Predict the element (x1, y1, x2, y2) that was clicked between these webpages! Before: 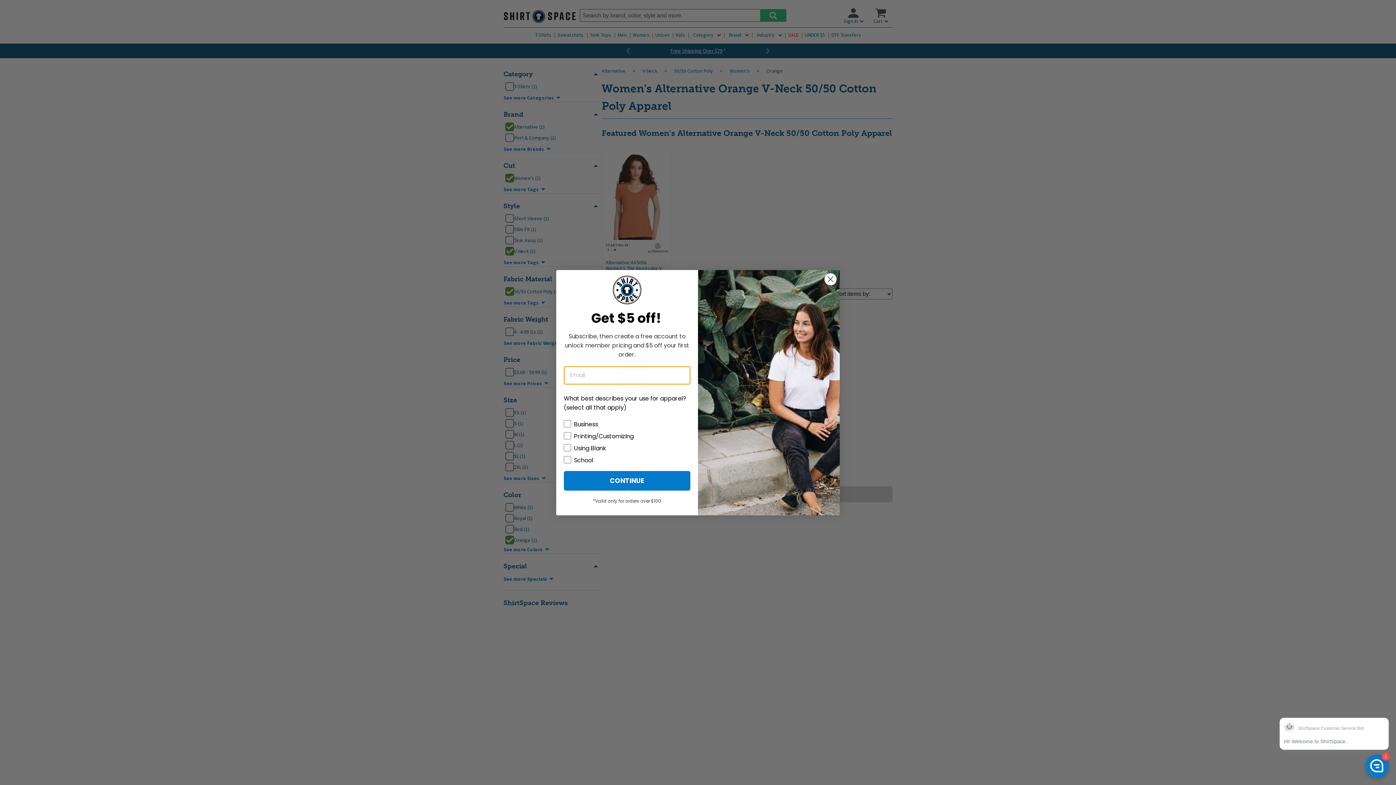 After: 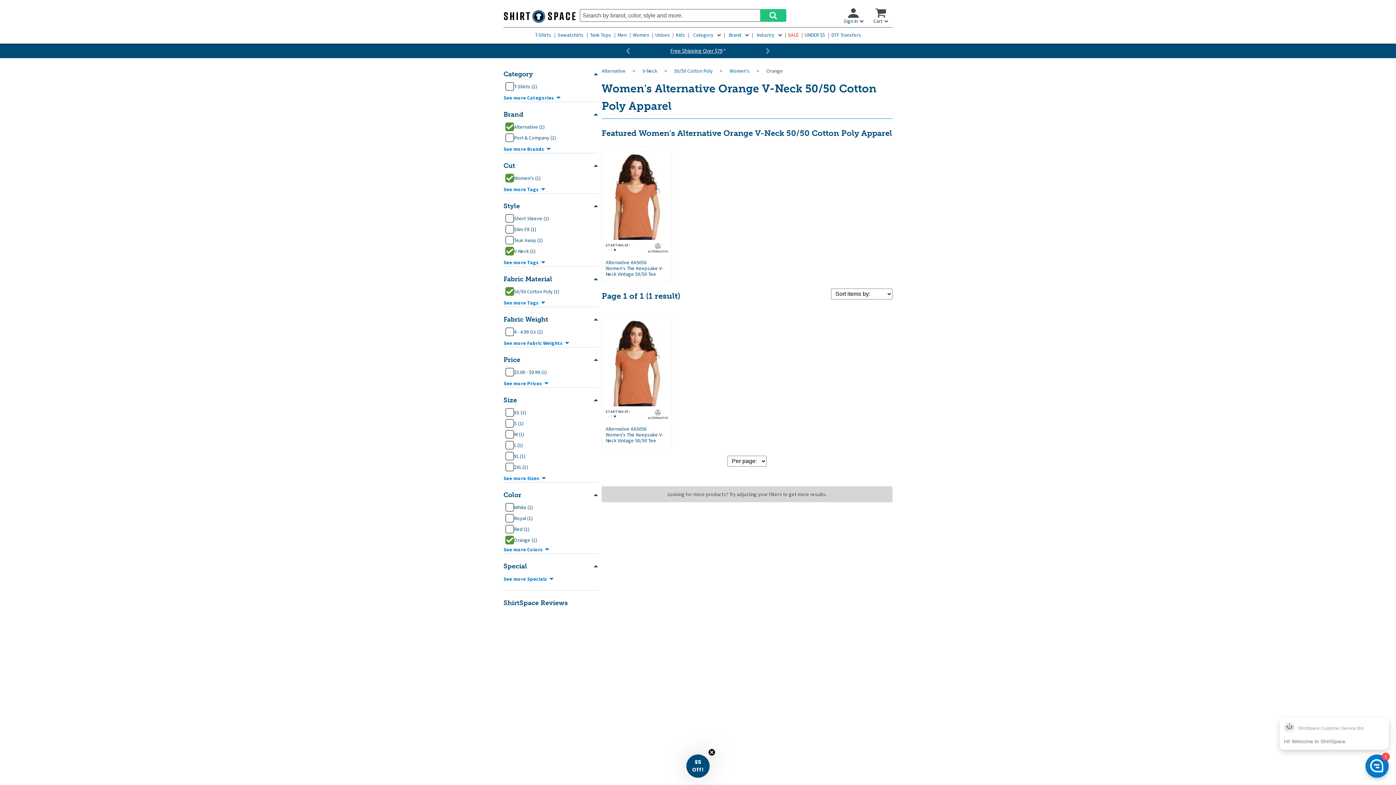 Action: label: Close dialog bbox: (824, 272, 837, 285)